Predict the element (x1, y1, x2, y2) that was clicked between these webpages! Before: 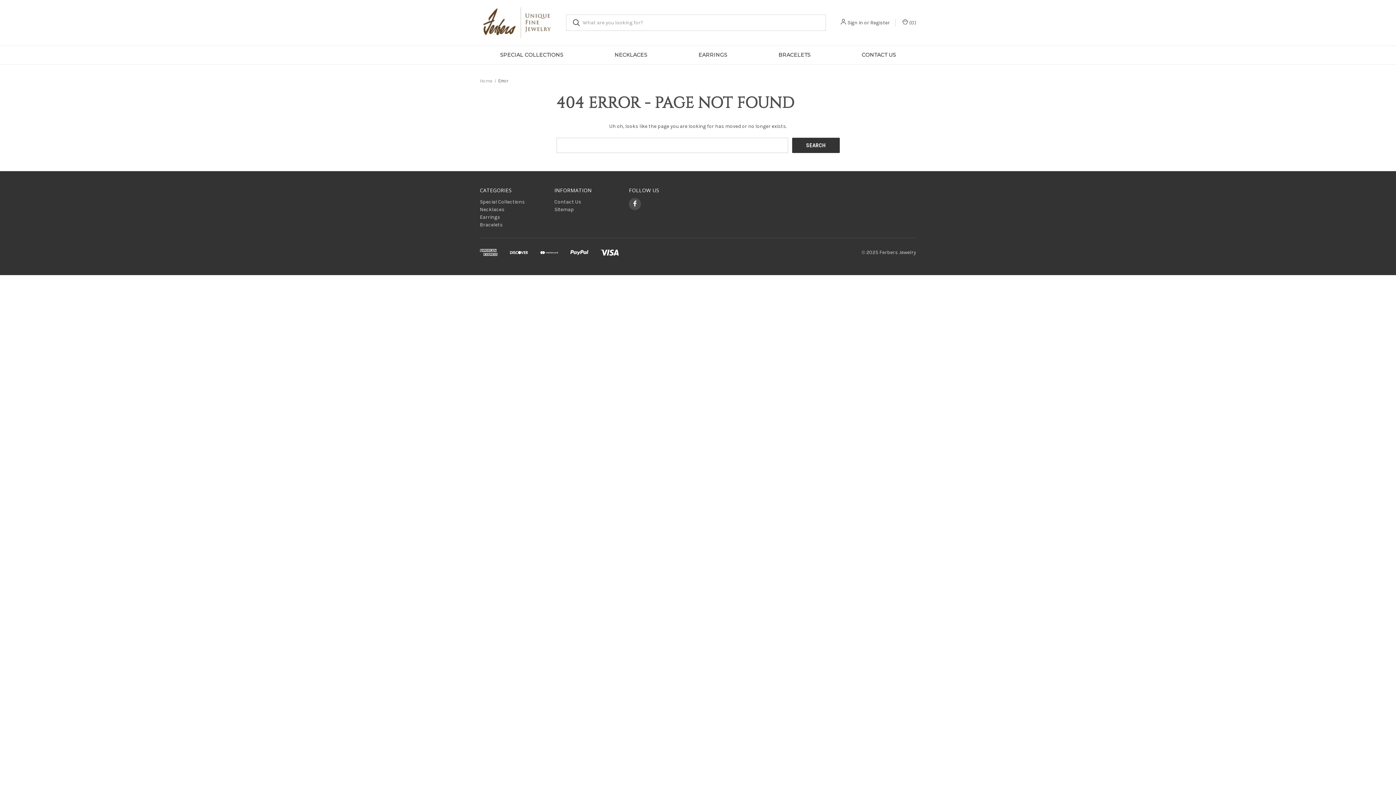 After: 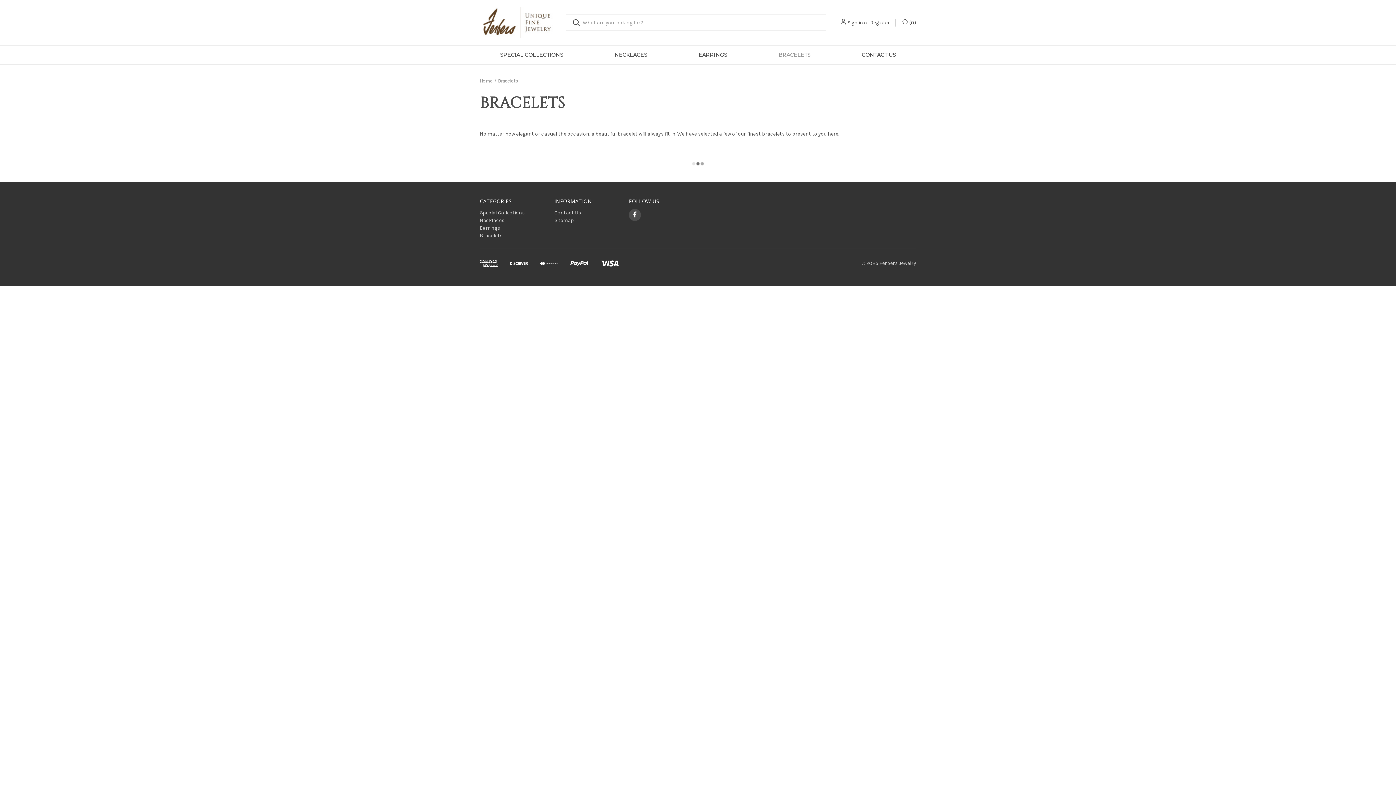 Action: label: Bracelets bbox: (753, 45, 836, 64)